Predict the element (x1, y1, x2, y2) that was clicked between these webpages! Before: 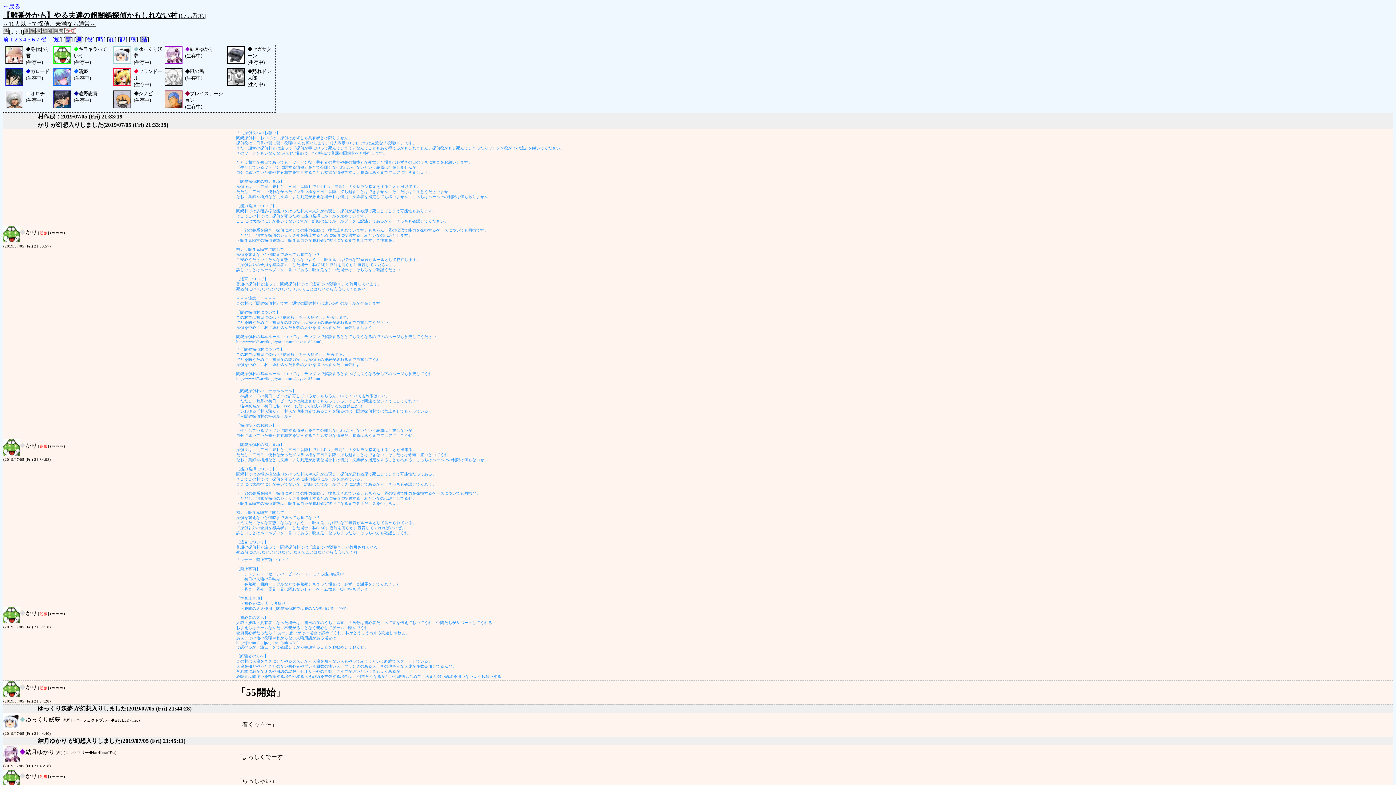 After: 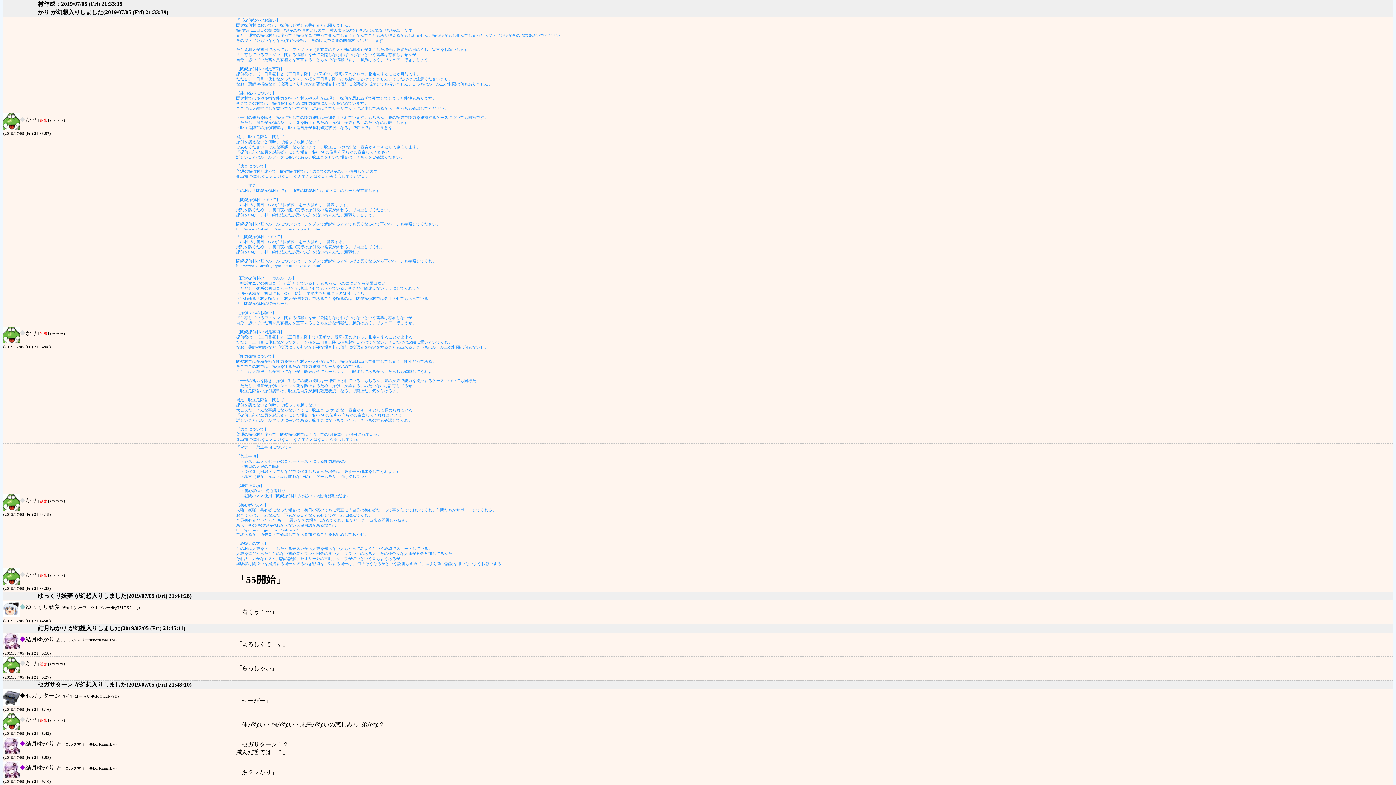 Action: bbox: (2, 36, 8, 42) label: 前